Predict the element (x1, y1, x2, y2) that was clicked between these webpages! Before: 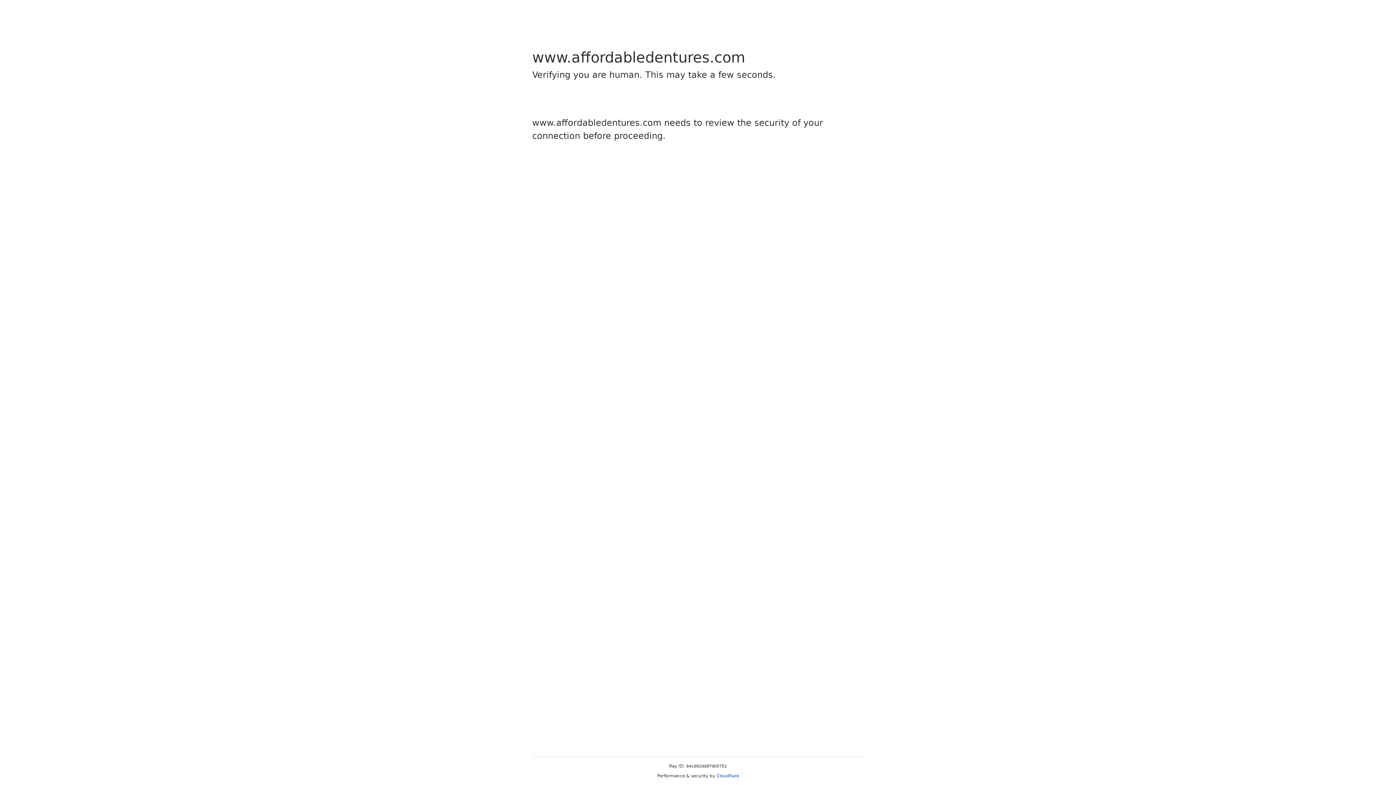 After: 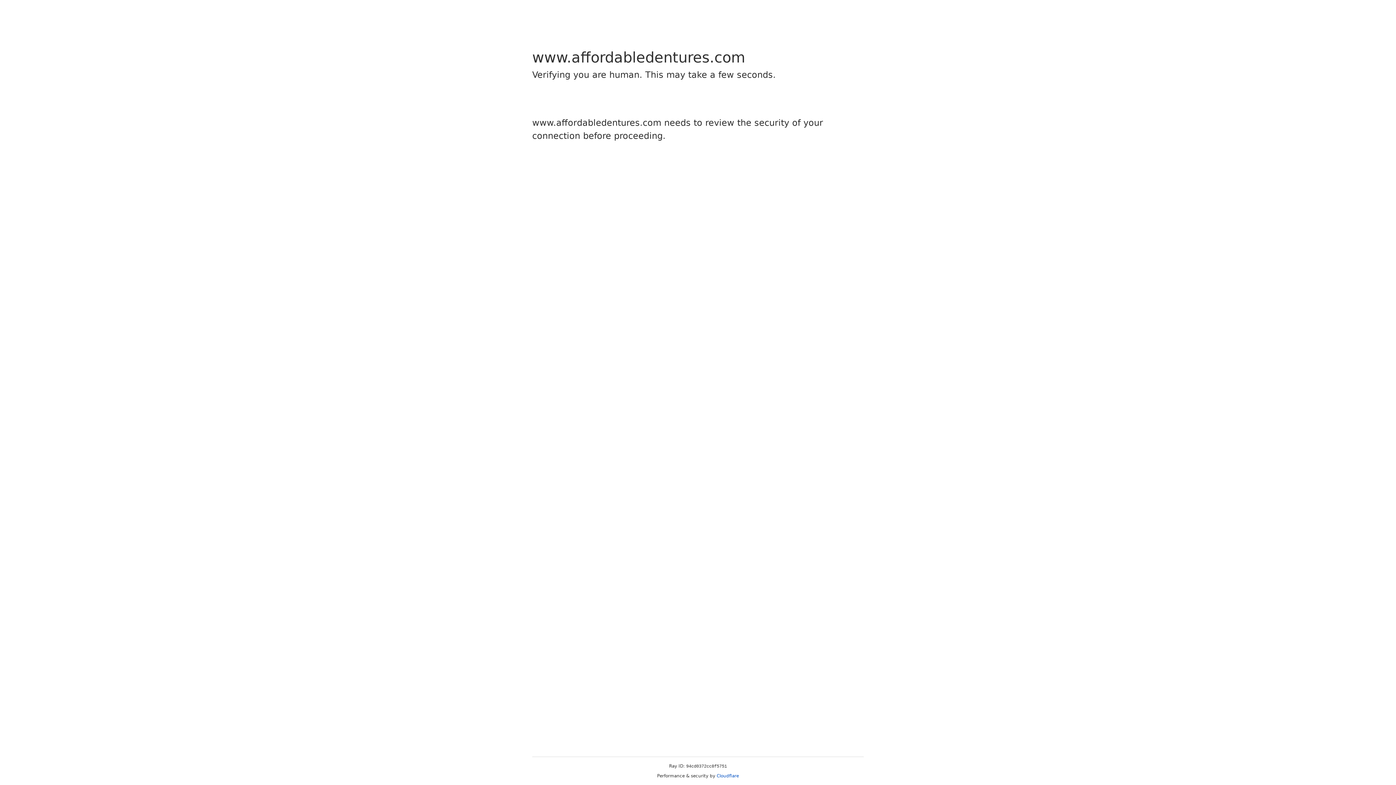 Action: label: Cloudflare bbox: (716, 773, 739, 778)